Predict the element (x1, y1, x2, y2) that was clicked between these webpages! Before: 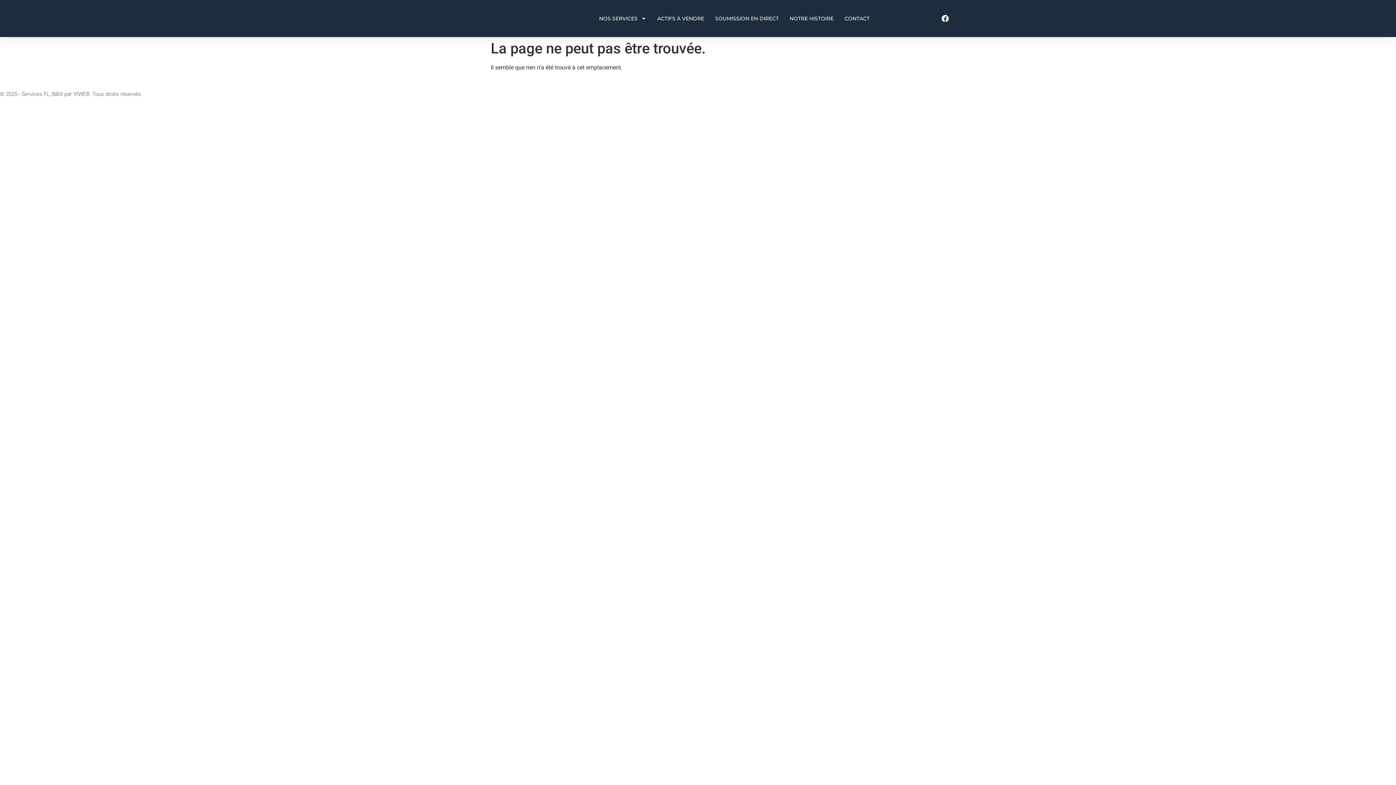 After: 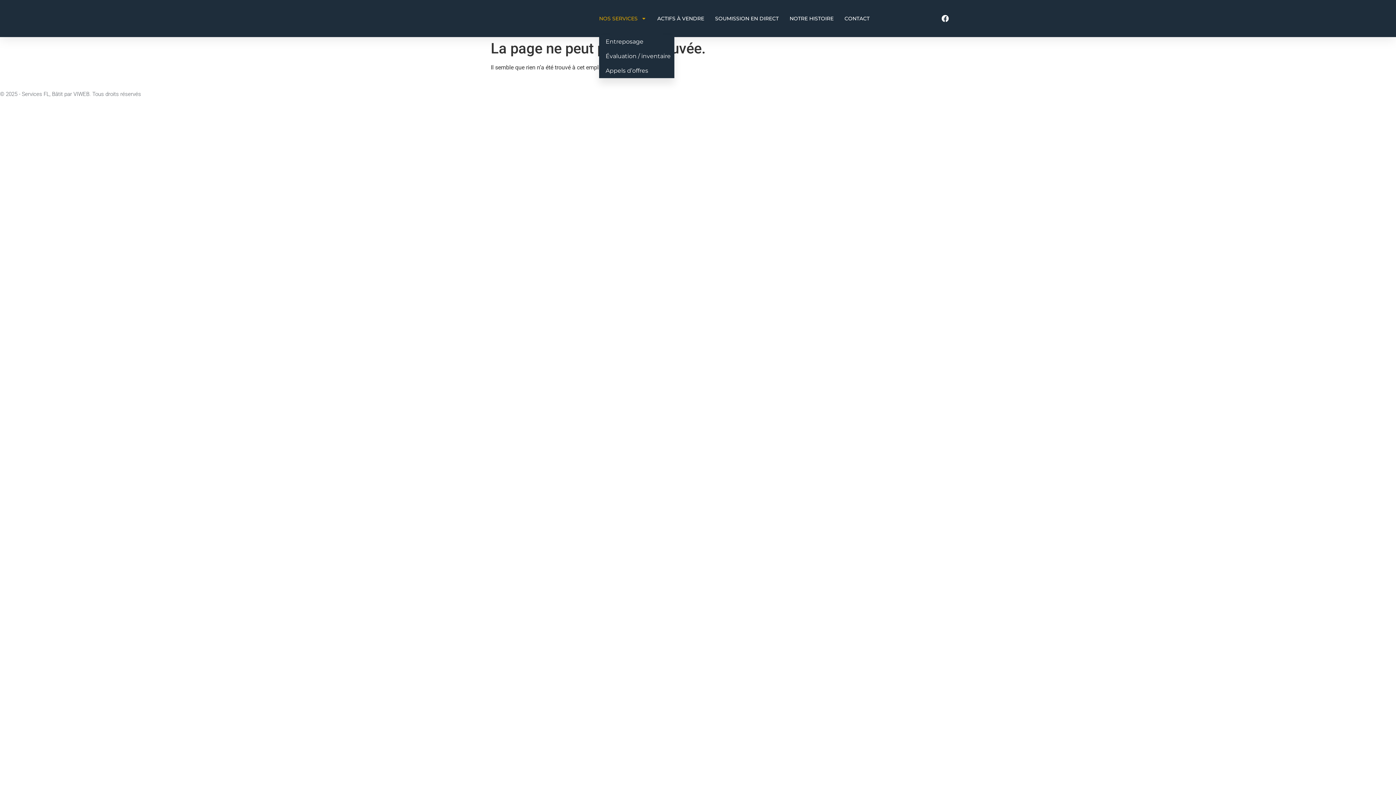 Action: label: NOS SERVICES bbox: (599, 5, 646, 31)